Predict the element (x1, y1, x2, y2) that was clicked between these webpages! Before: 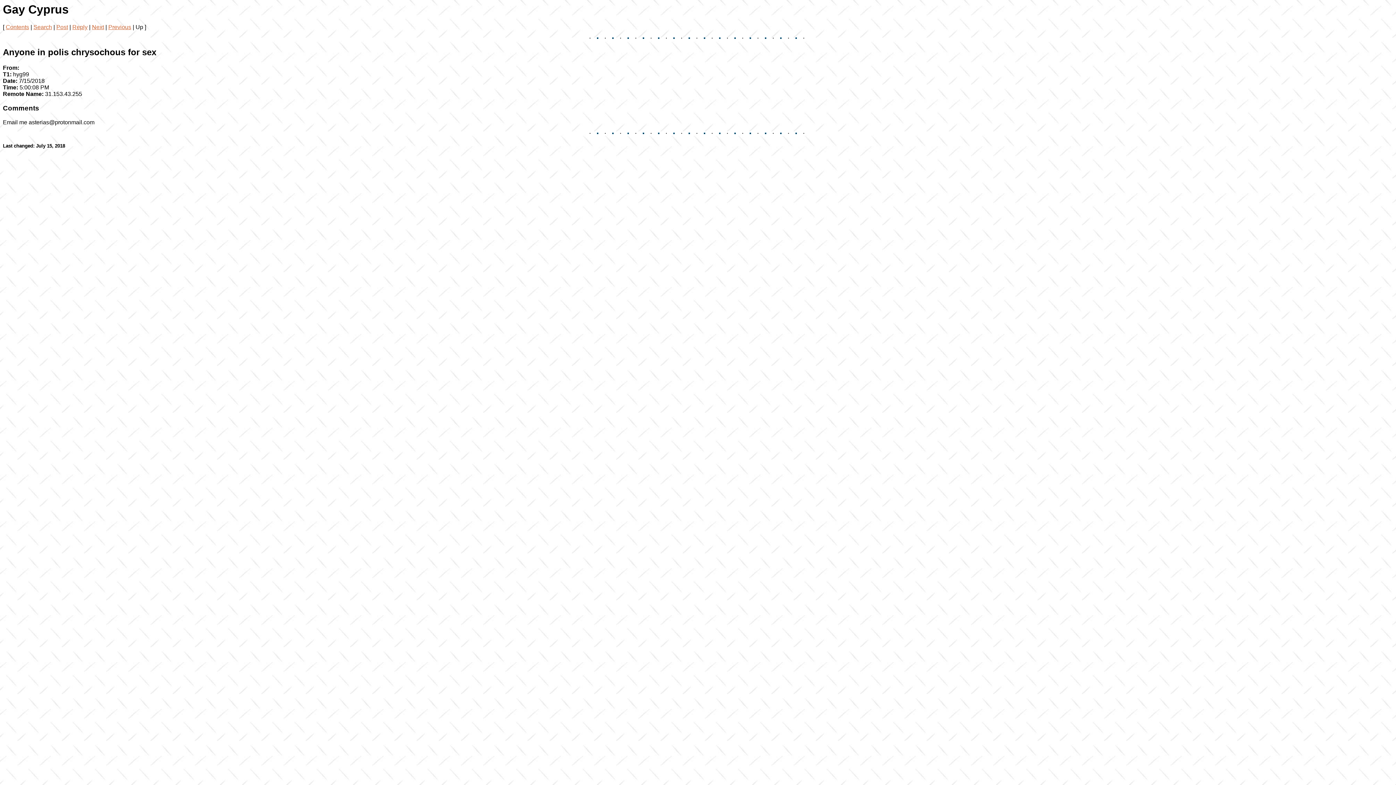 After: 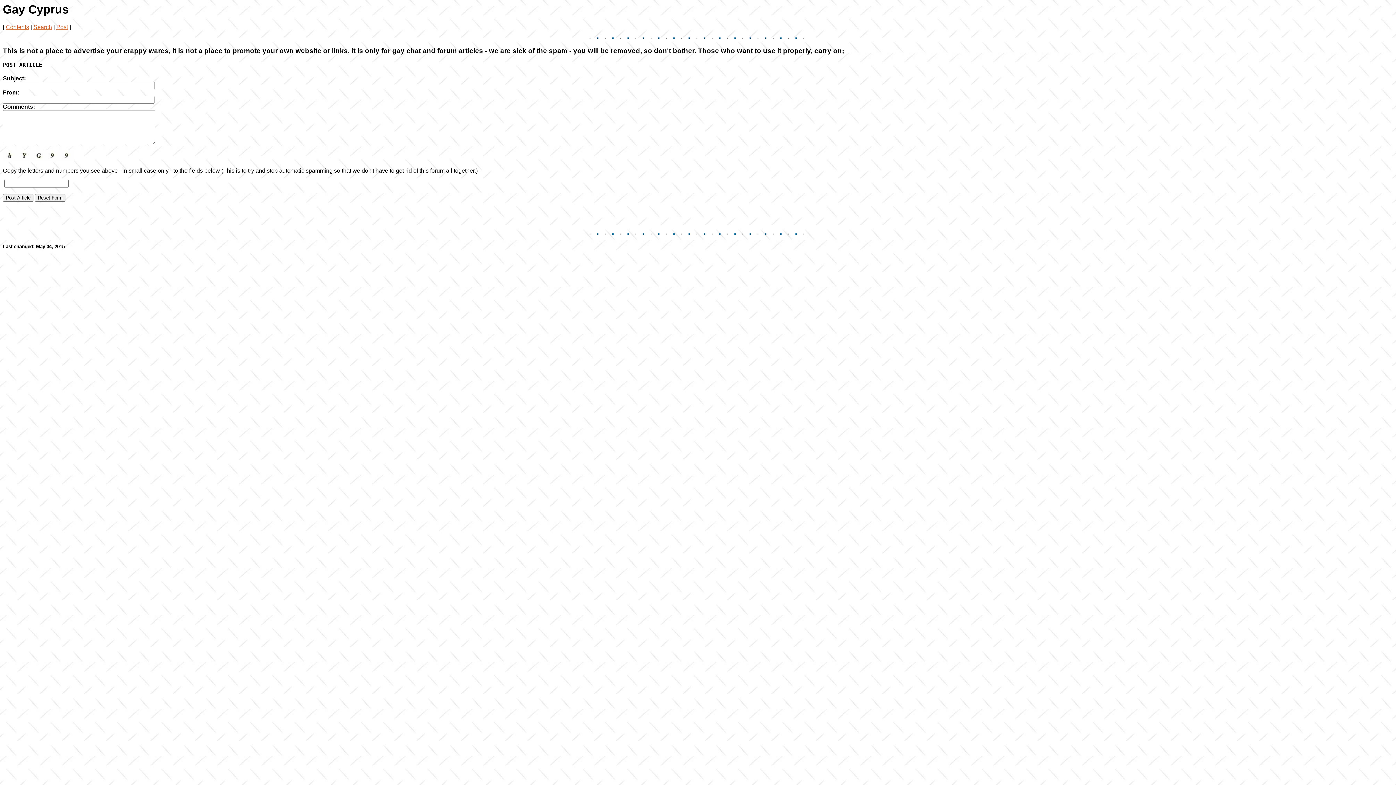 Action: bbox: (56, 24, 68, 30) label: Post